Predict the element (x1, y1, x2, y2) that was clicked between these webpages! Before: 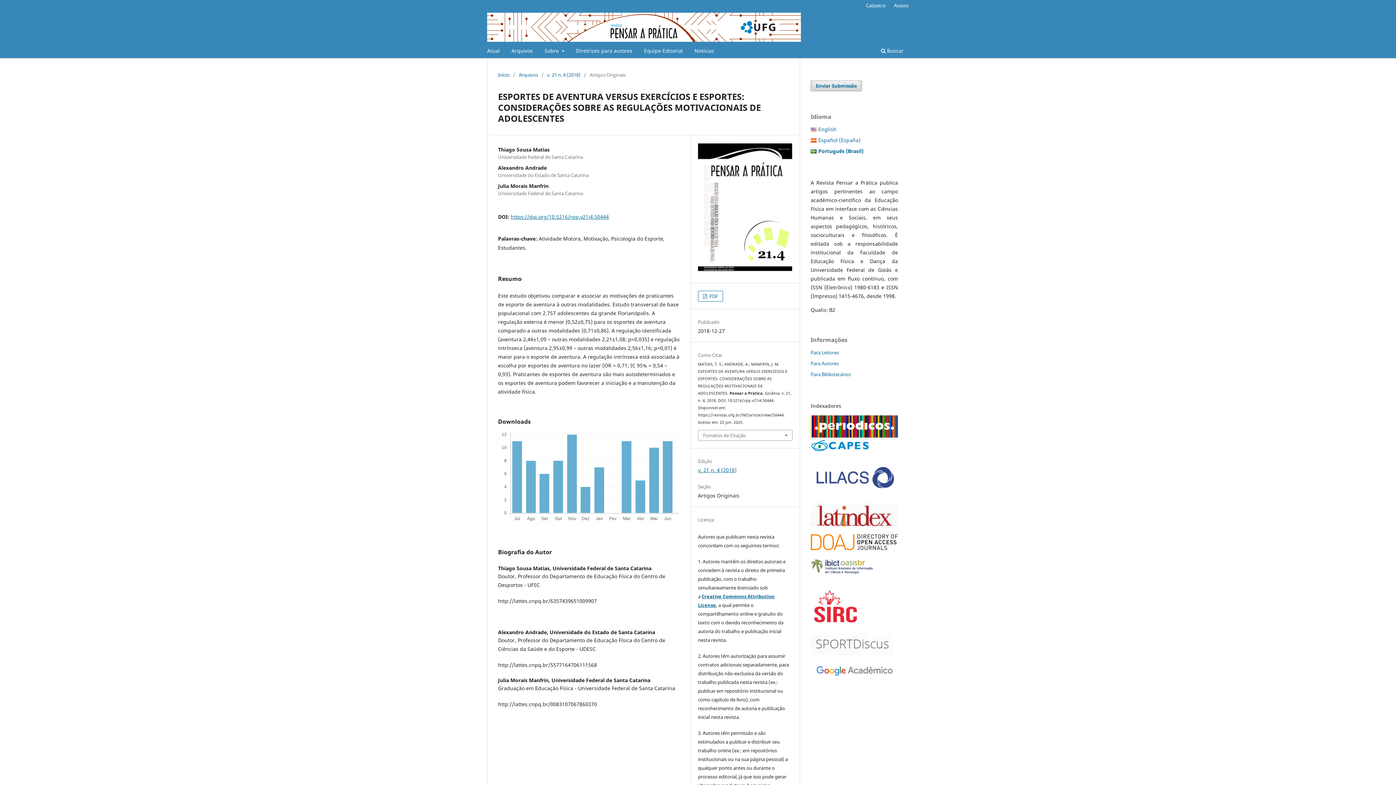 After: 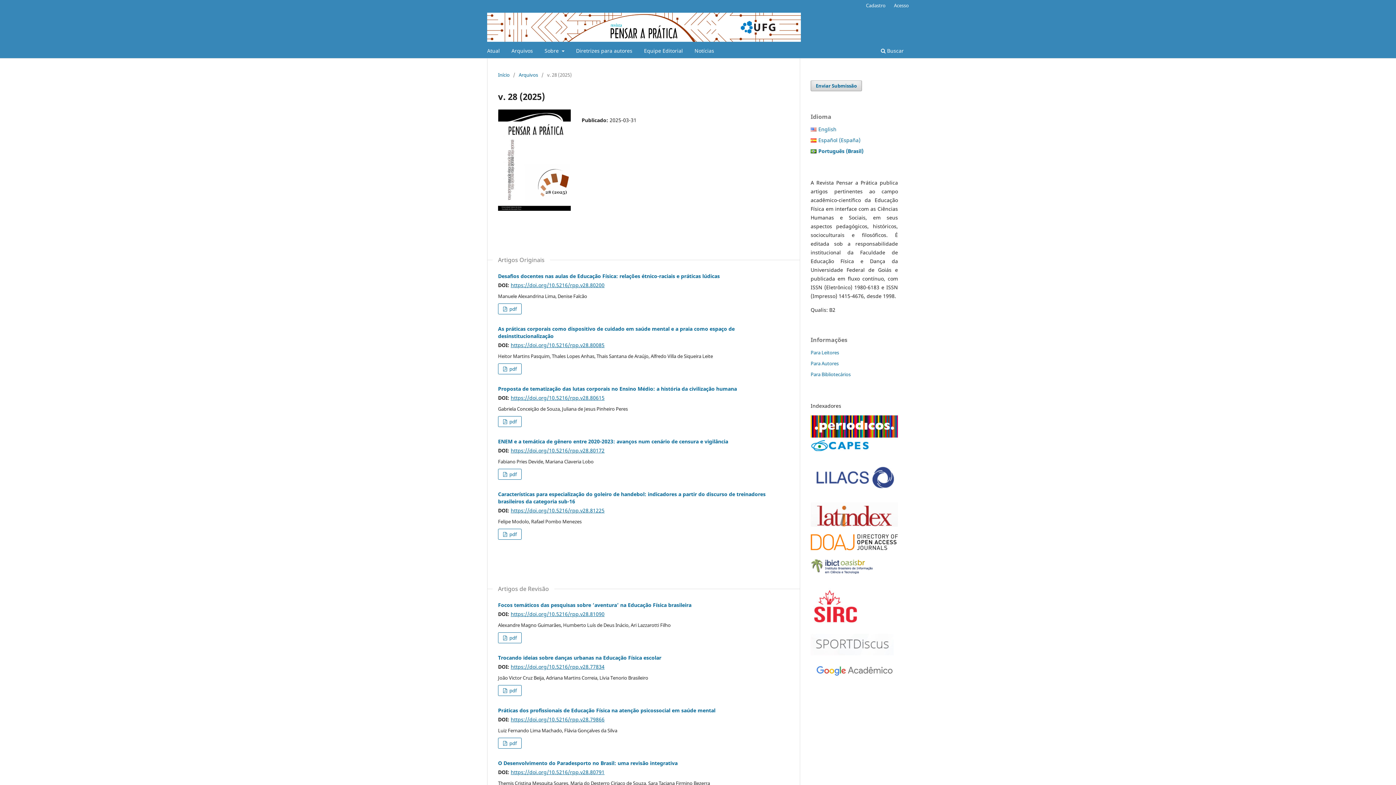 Action: label: Atual bbox: (484, 45, 502, 58)